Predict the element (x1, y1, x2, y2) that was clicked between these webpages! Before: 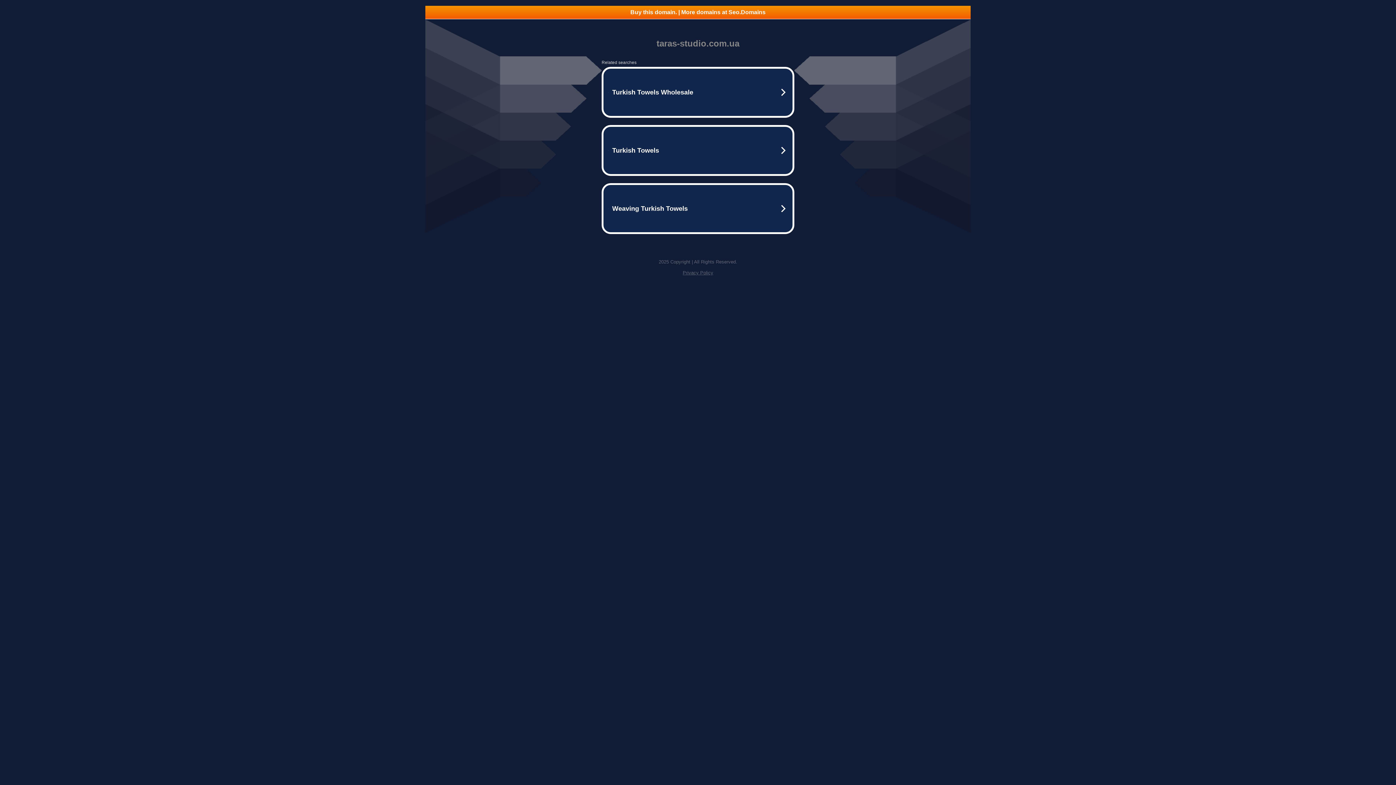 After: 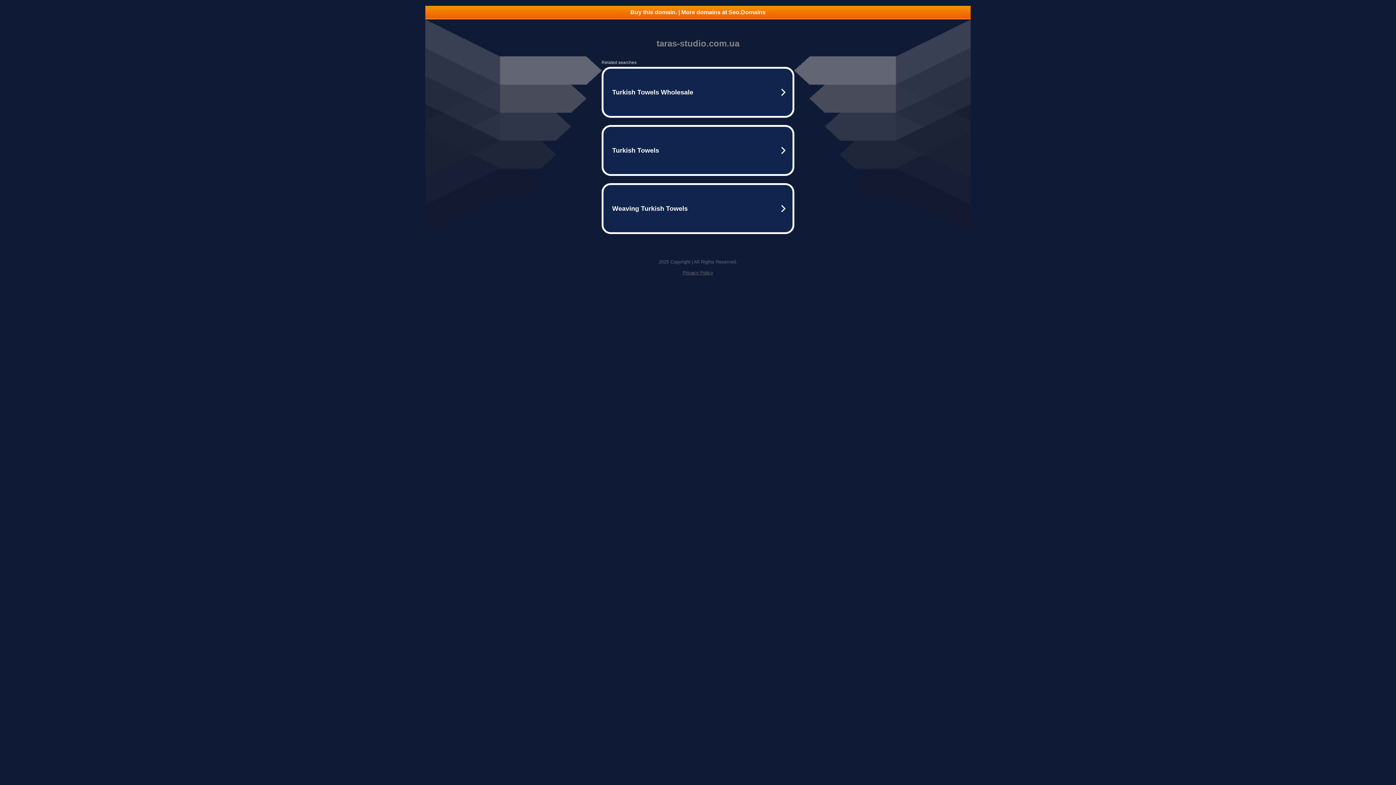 Action: label: Buy this domain. | More domains at Seo.Domains bbox: (425, 5, 970, 18)